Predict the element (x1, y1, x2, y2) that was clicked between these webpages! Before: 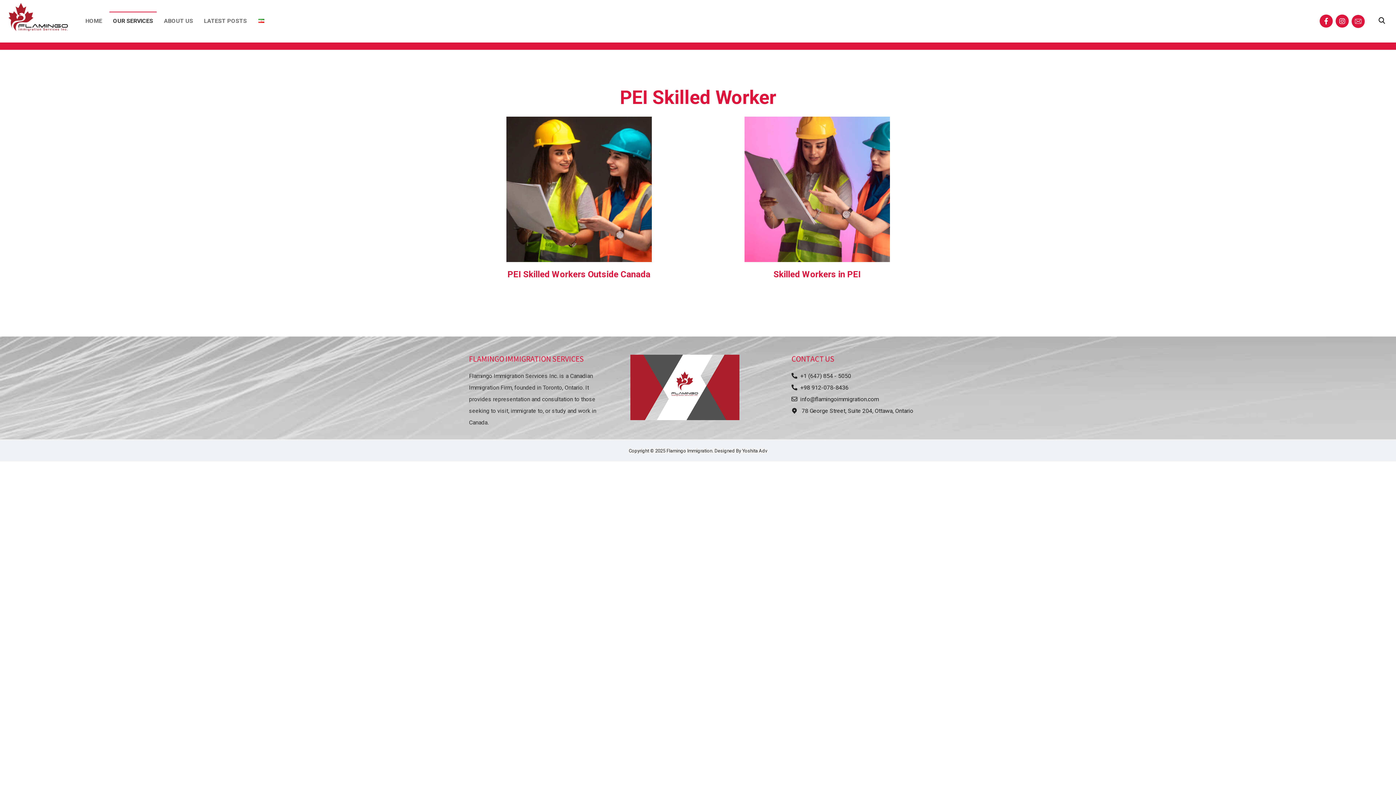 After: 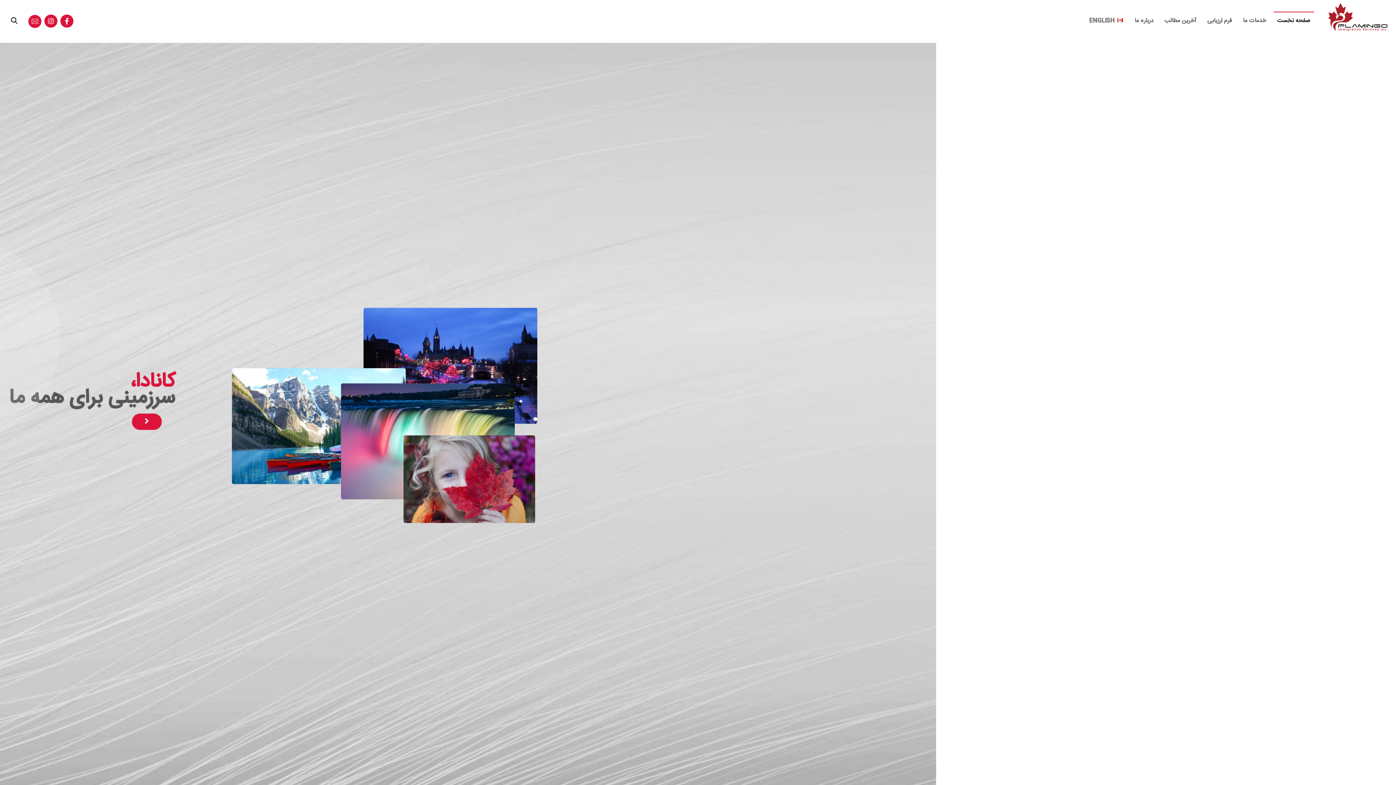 Action: bbox: (254, 11, 268, 30)